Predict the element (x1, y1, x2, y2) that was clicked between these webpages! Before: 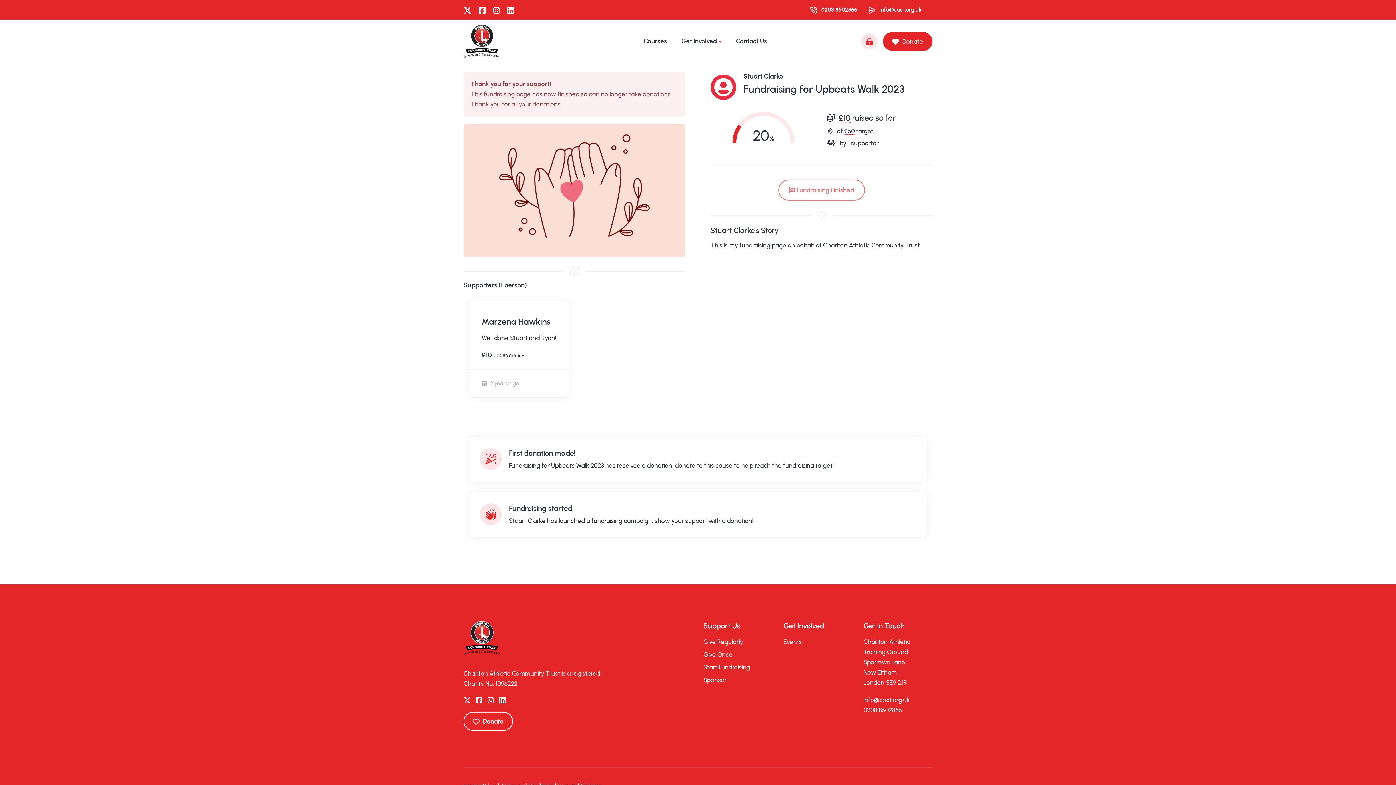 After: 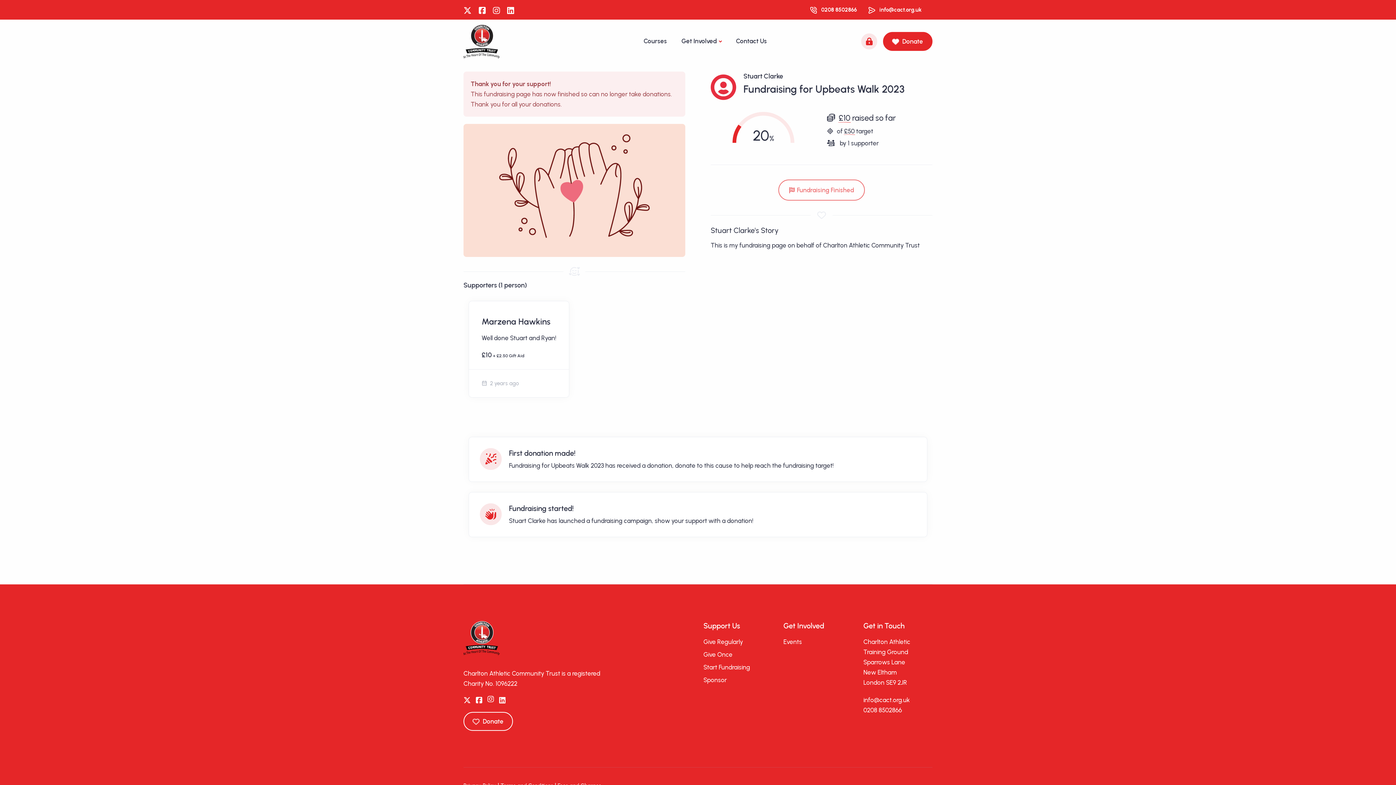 Action: bbox: (487, 694, 494, 707)